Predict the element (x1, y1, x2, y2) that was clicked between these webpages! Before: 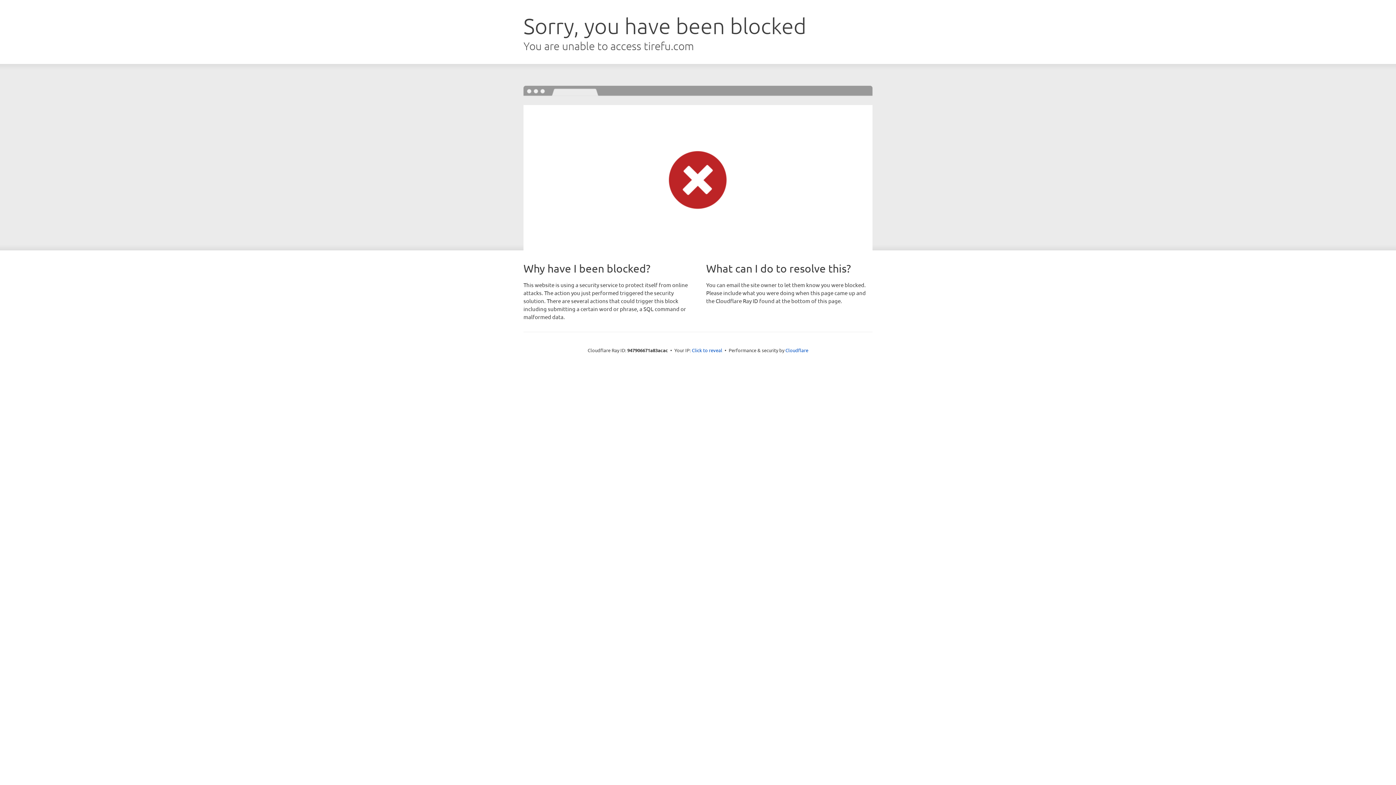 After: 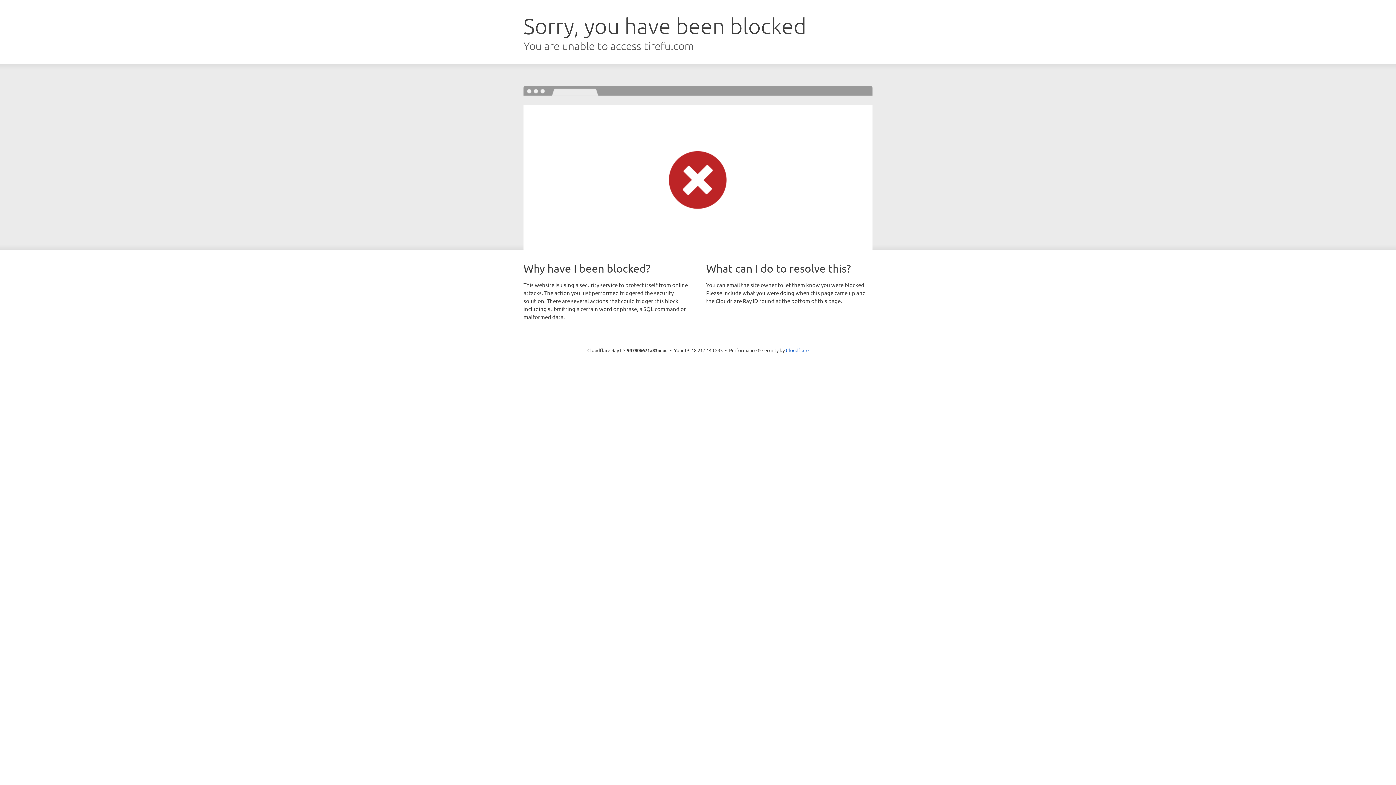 Action: bbox: (692, 346, 722, 353) label: Click to reveal